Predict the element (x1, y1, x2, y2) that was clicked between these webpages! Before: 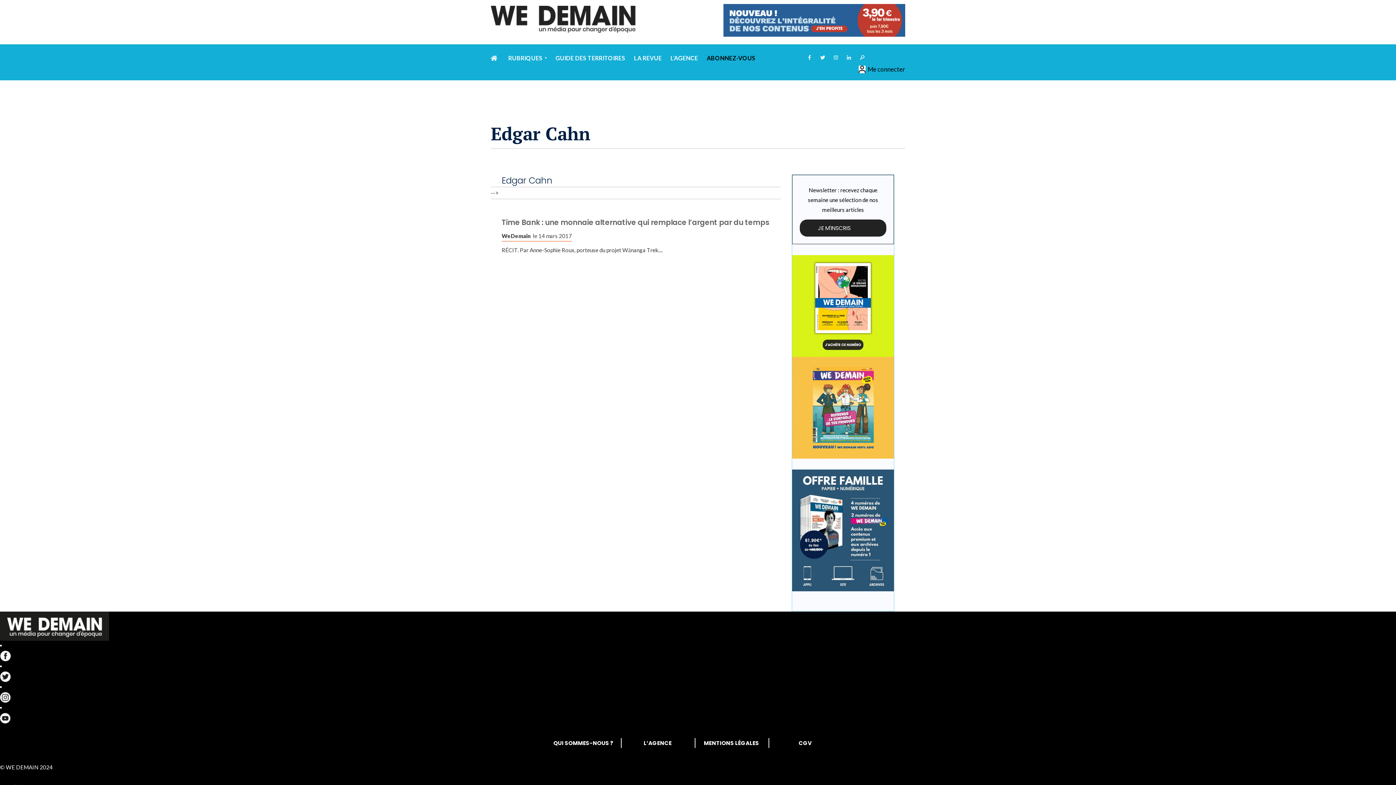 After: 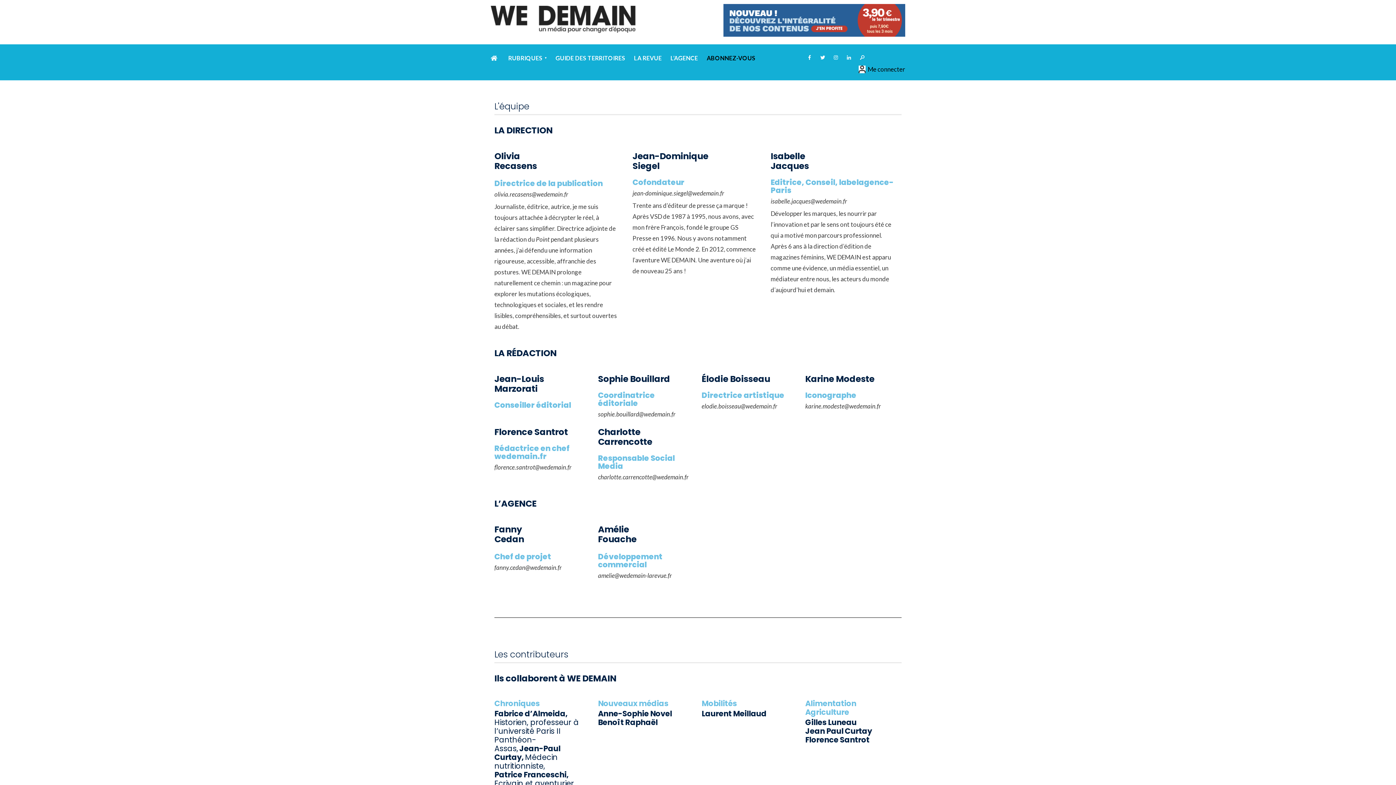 Action: bbox: (553, 739, 613, 747) label: QUI SOMMES-NOUS ?